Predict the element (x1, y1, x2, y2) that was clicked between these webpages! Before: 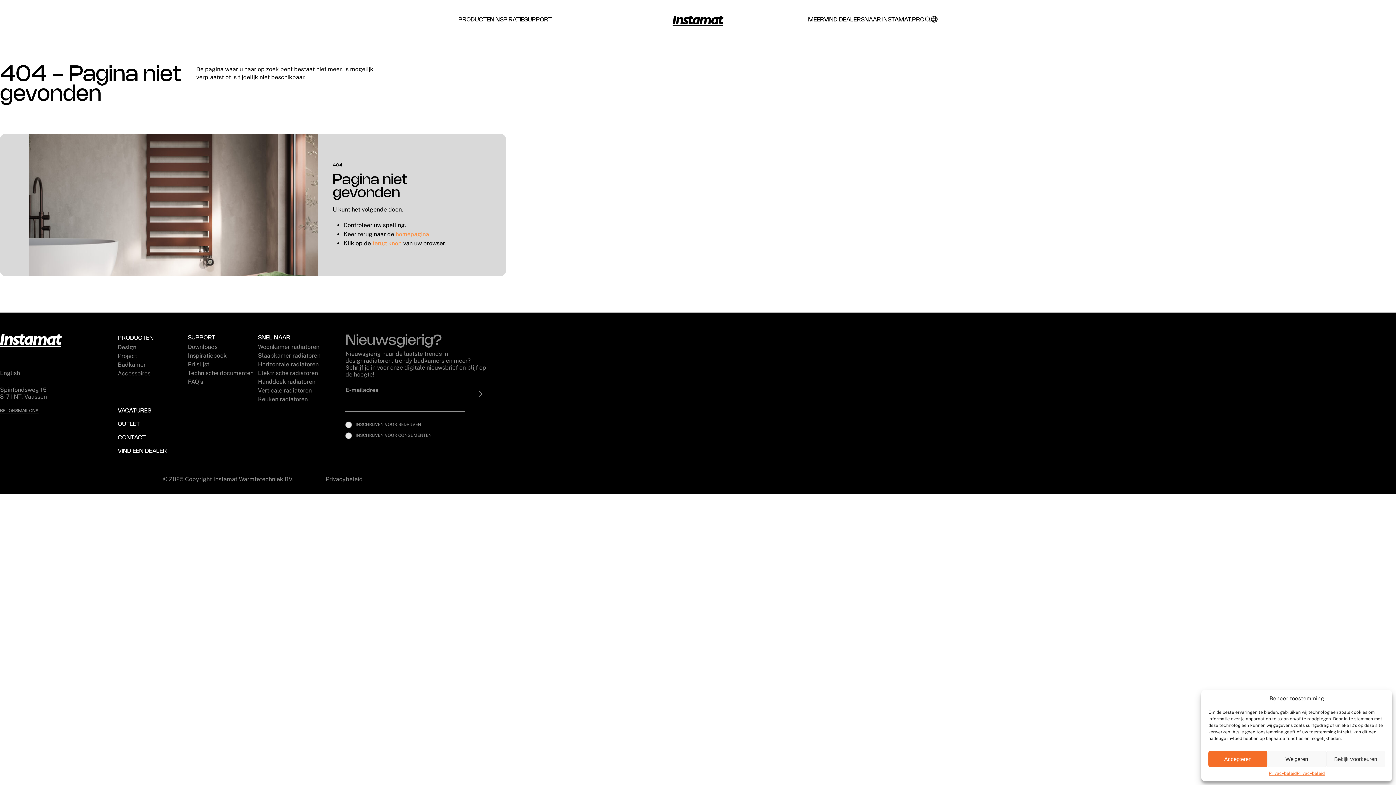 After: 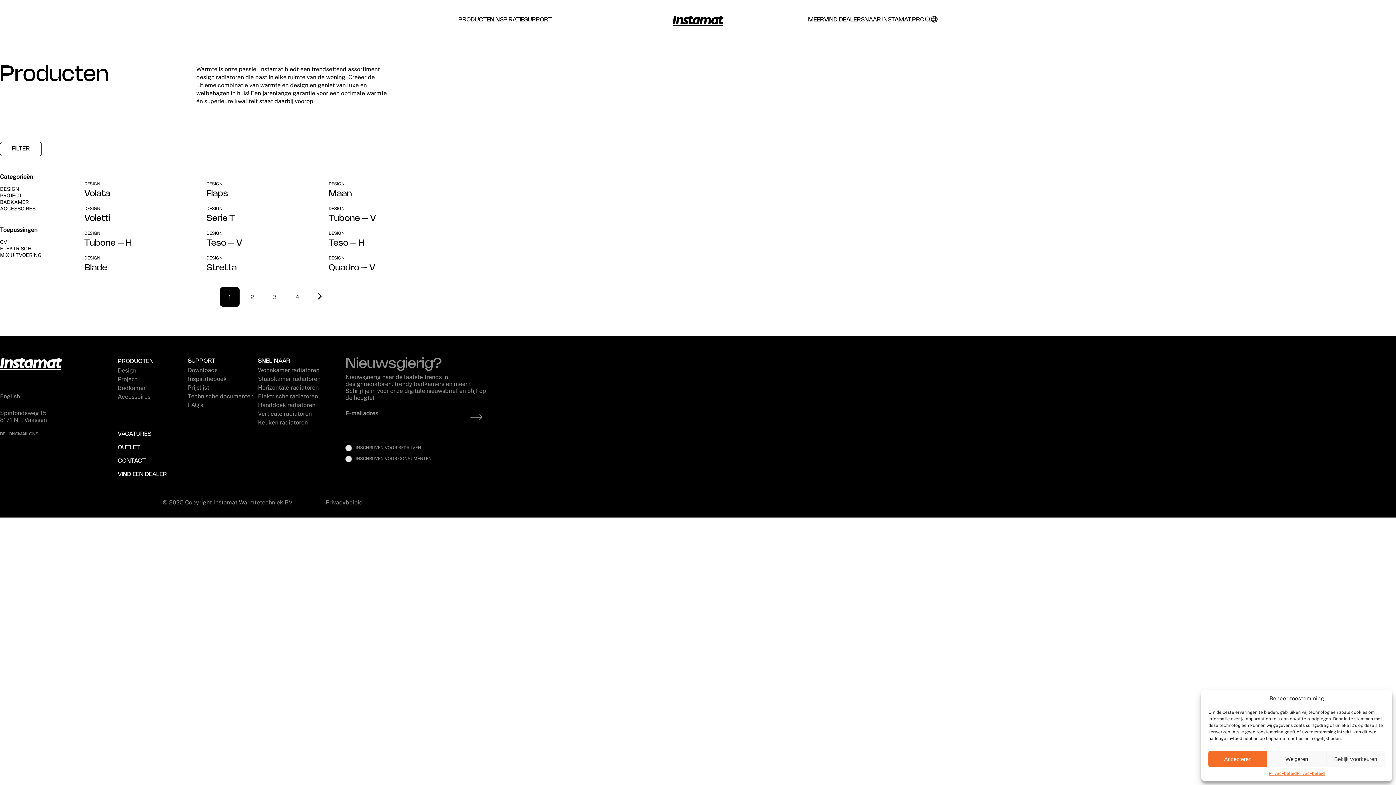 Action: bbox: (117, 335, 153, 341) label: PRODUCTEN